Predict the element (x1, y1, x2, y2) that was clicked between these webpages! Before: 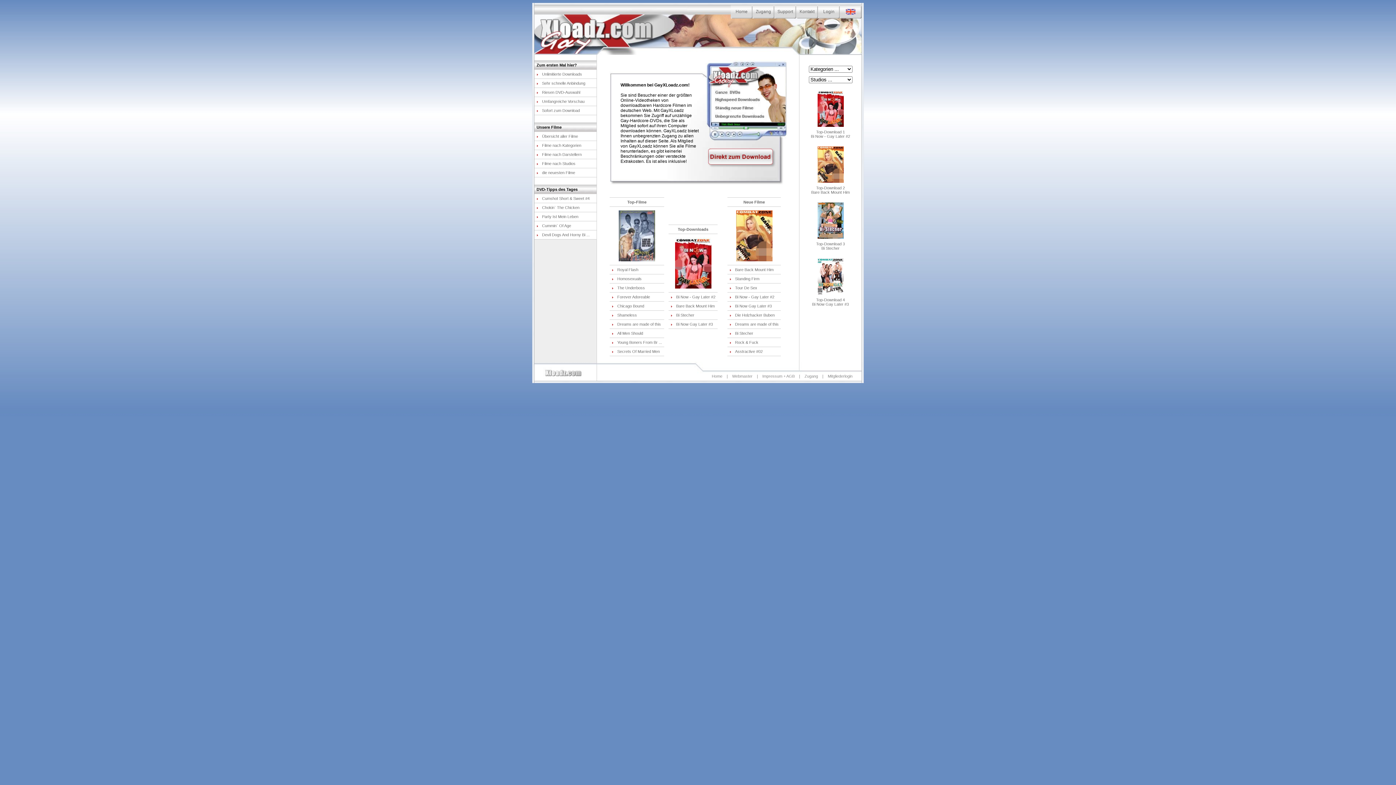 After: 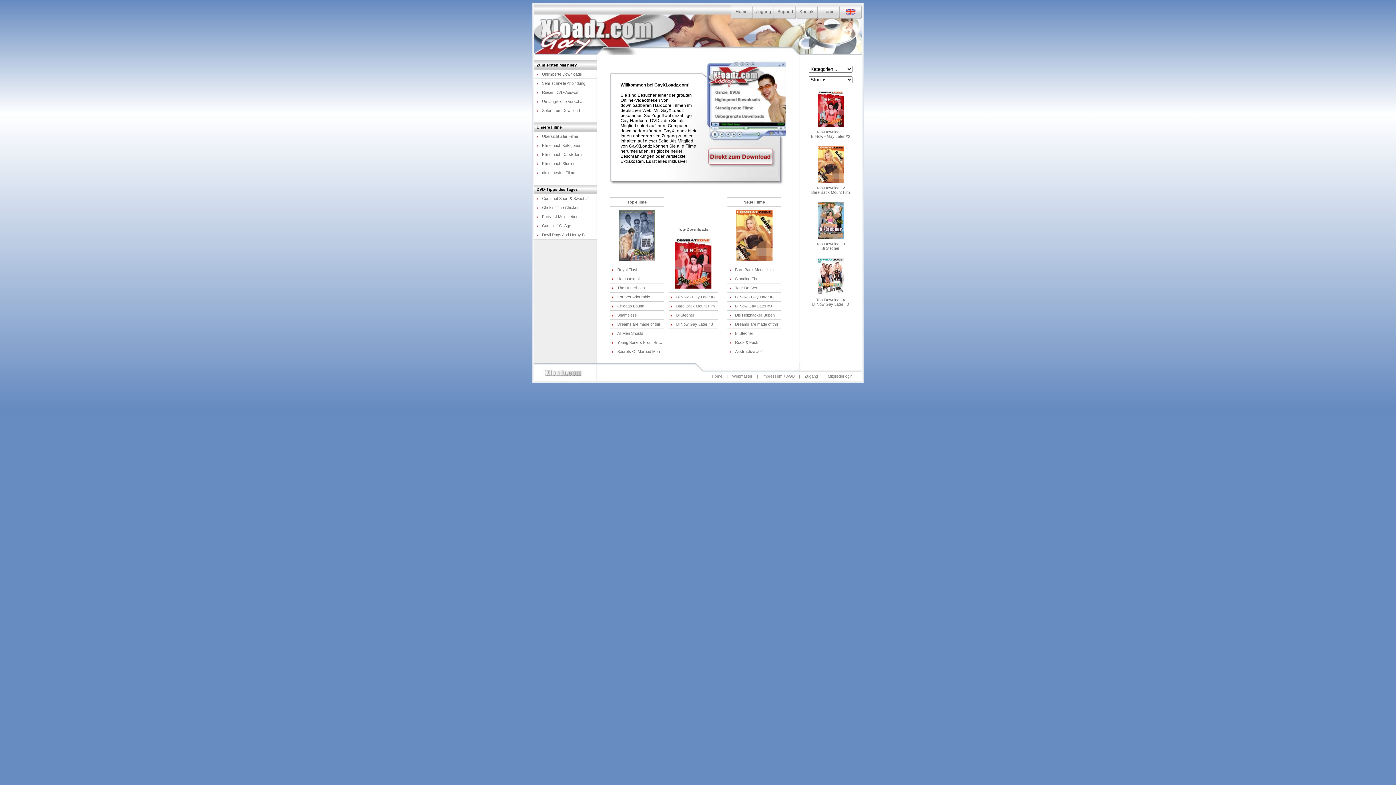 Action: bbox: (534, 50, 861, 56)